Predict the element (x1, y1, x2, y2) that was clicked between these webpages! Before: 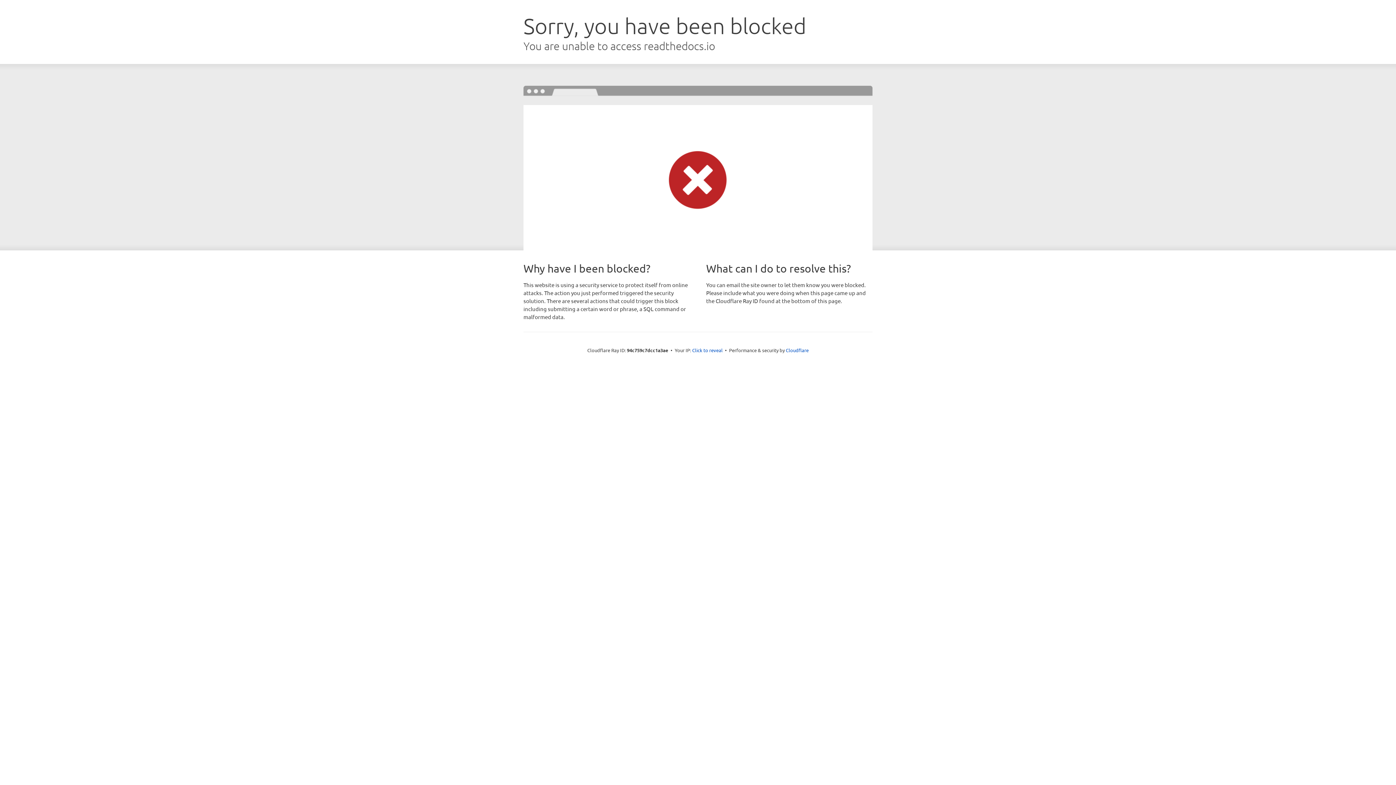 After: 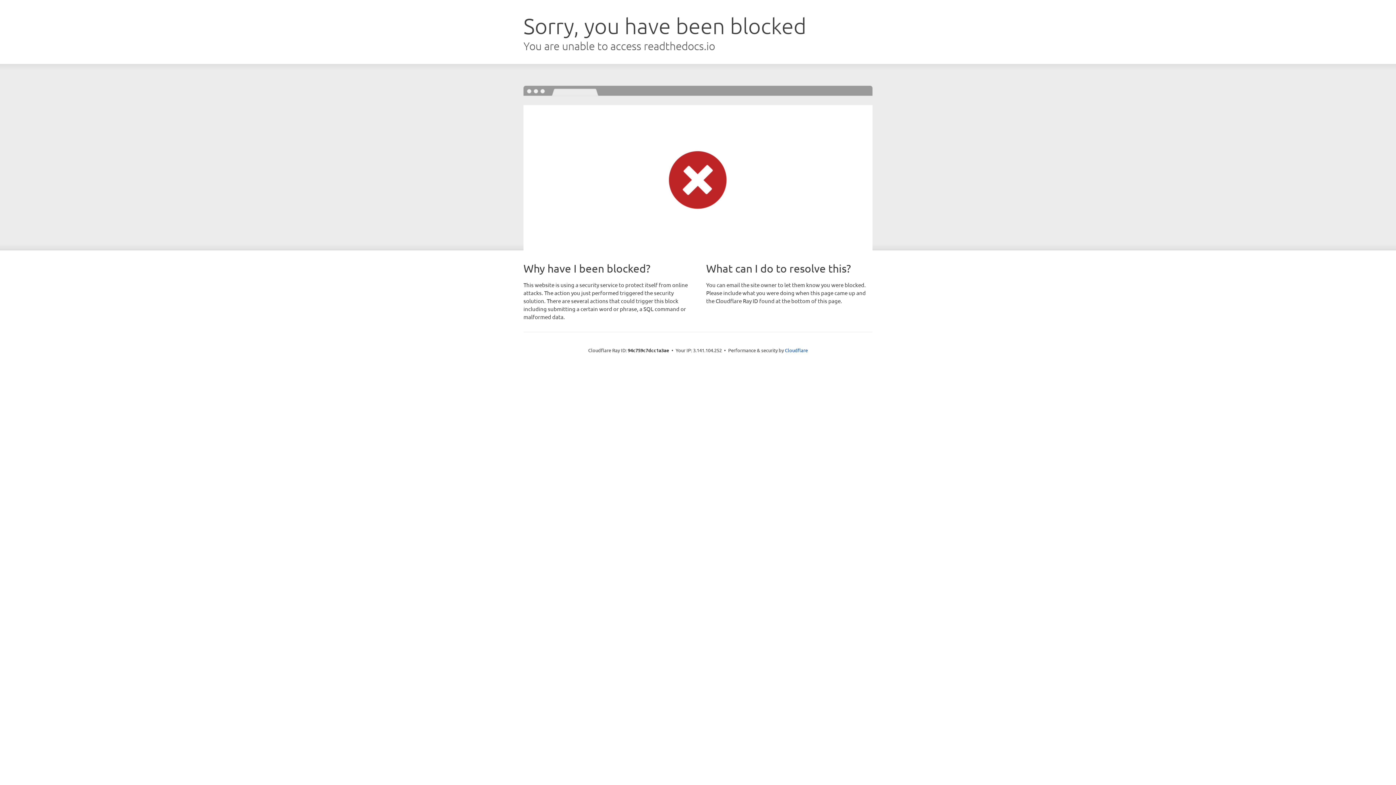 Action: label: Click to reveal bbox: (692, 346, 722, 353)